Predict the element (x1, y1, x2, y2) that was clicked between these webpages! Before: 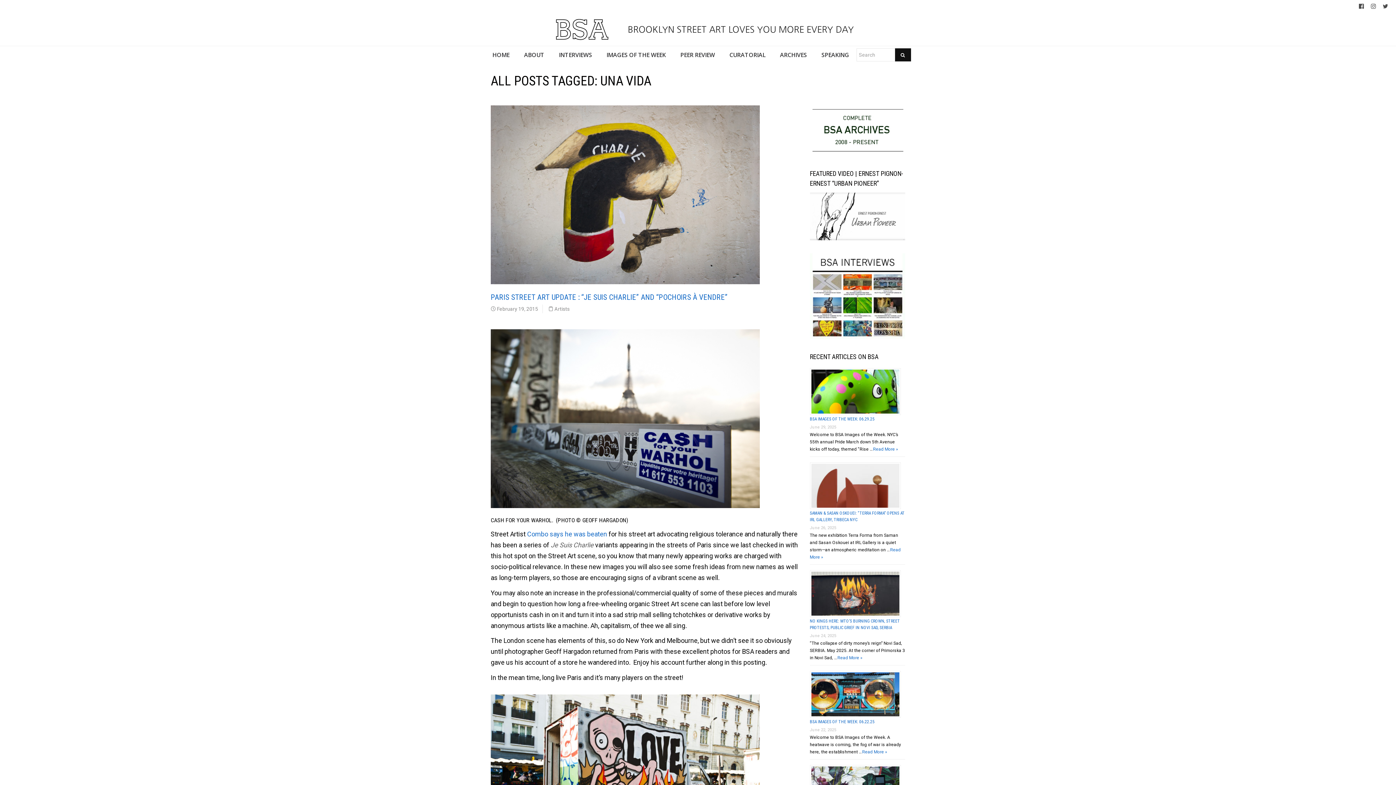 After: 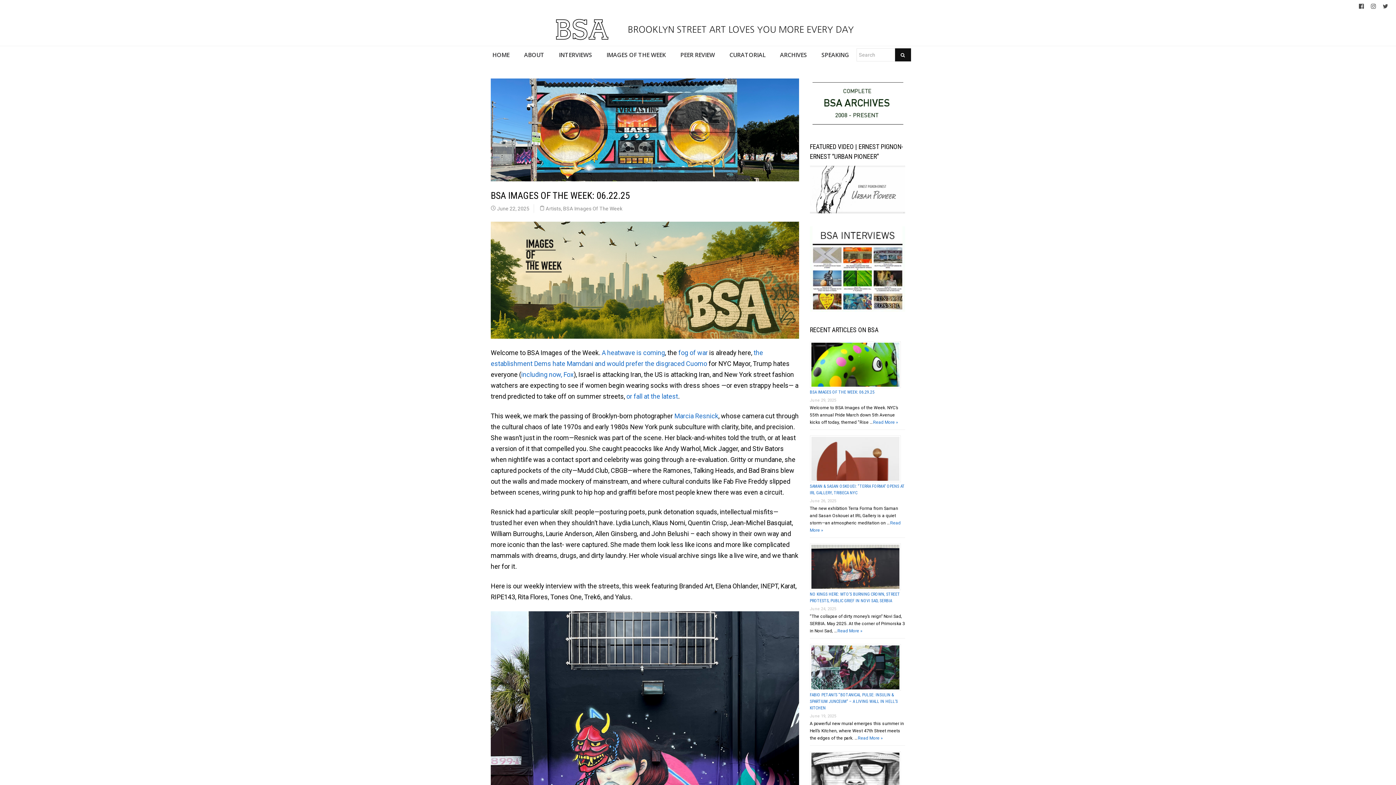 Action: label: Read More » bbox: (862, 749, 887, 754)